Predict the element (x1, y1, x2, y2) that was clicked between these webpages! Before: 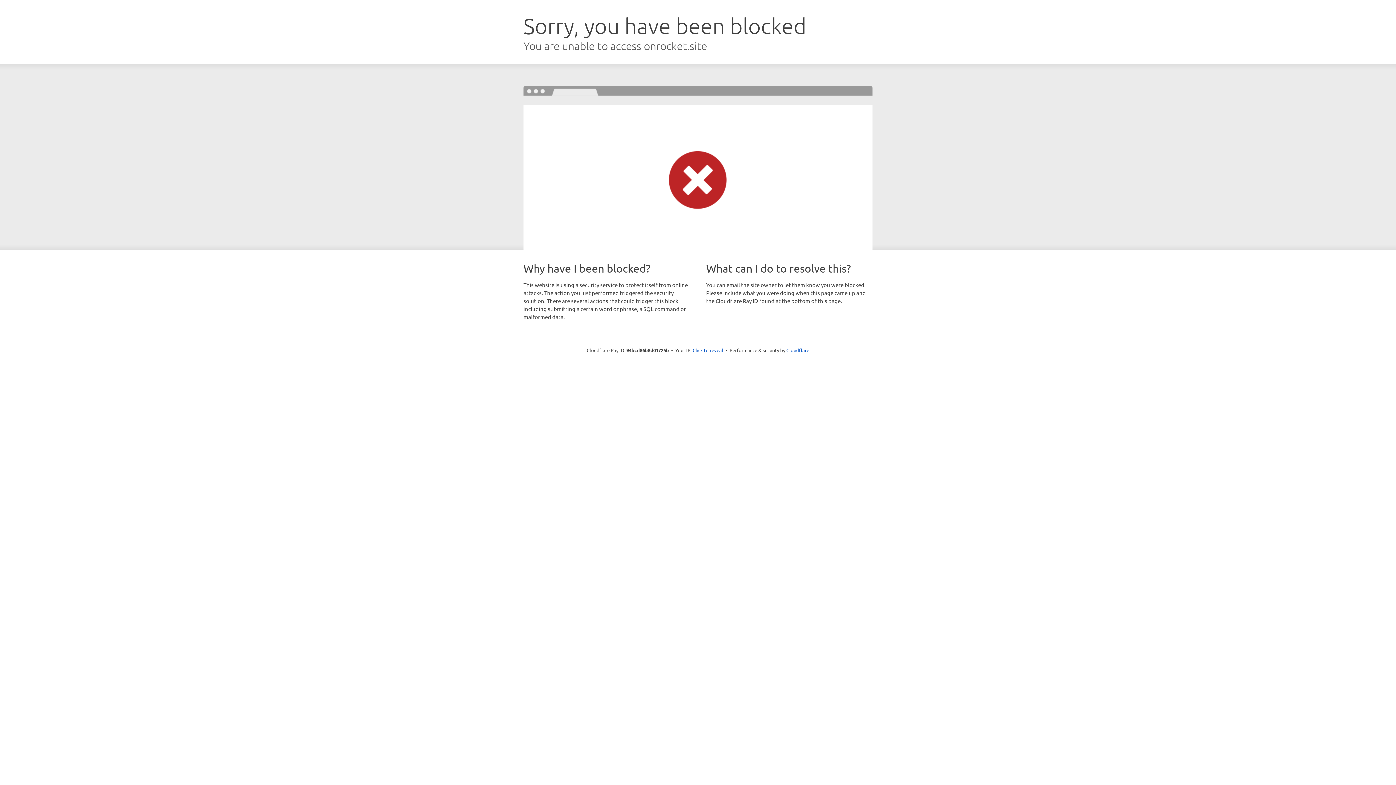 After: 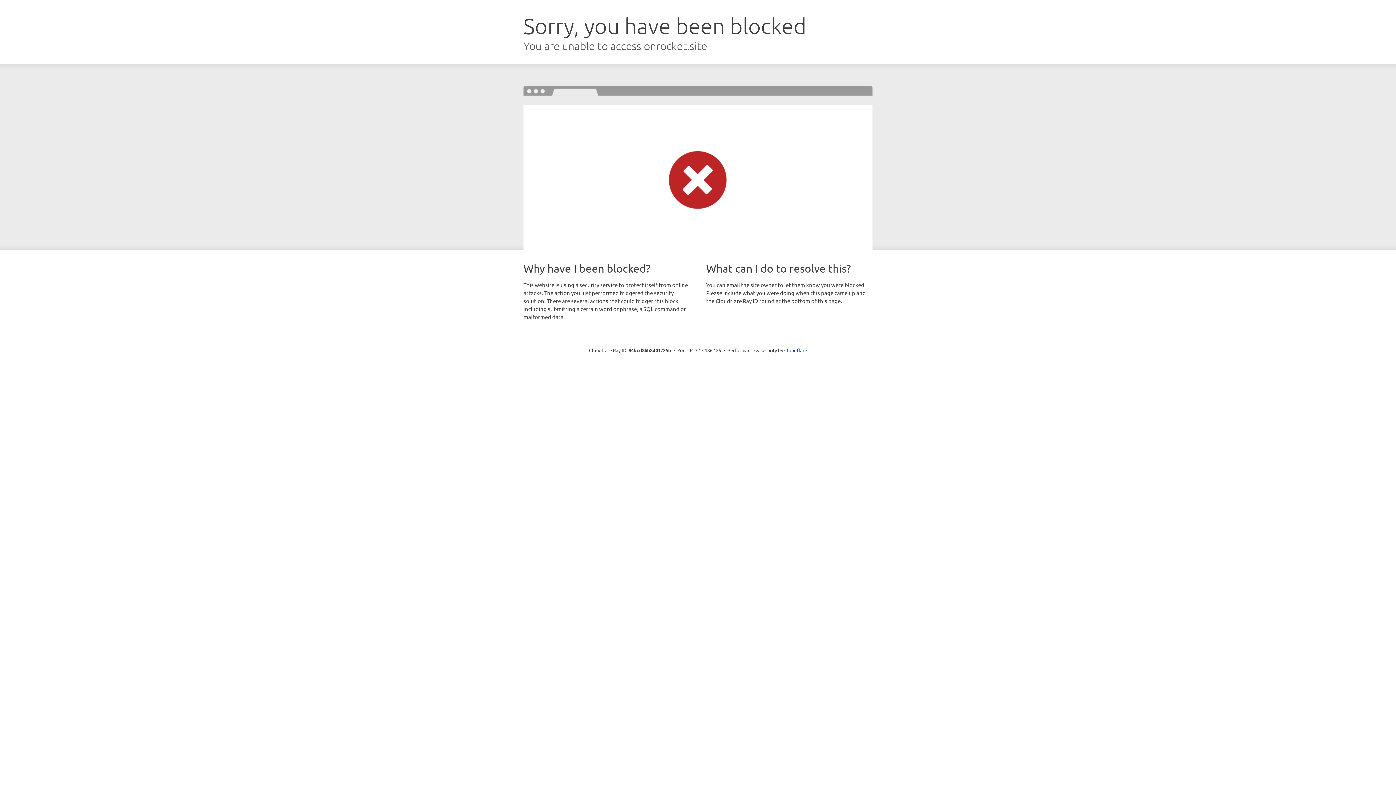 Action: bbox: (692, 346, 723, 353) label: Click to reveal